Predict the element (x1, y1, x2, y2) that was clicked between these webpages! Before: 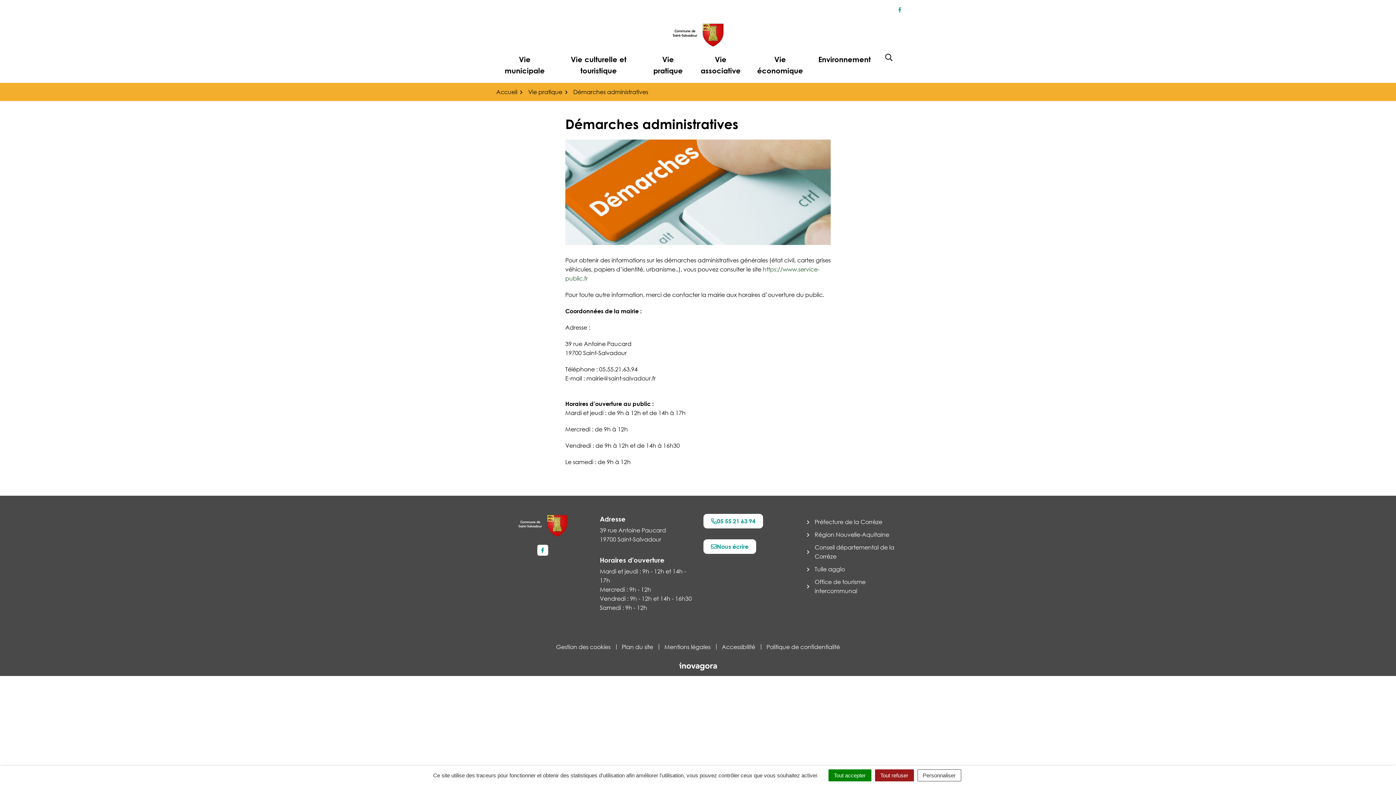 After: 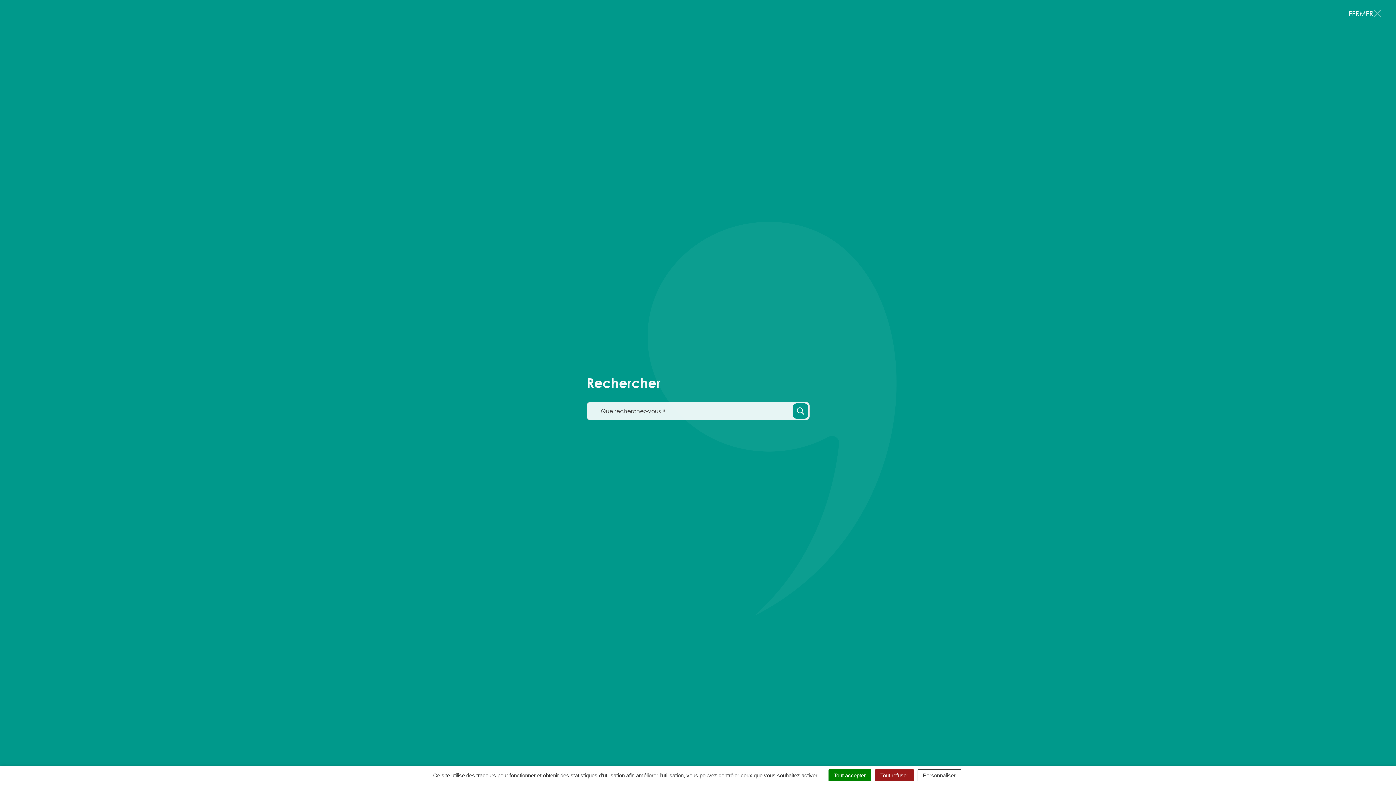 Action: bbox: (878, 50, 900, 64) label: Afficher la recherche